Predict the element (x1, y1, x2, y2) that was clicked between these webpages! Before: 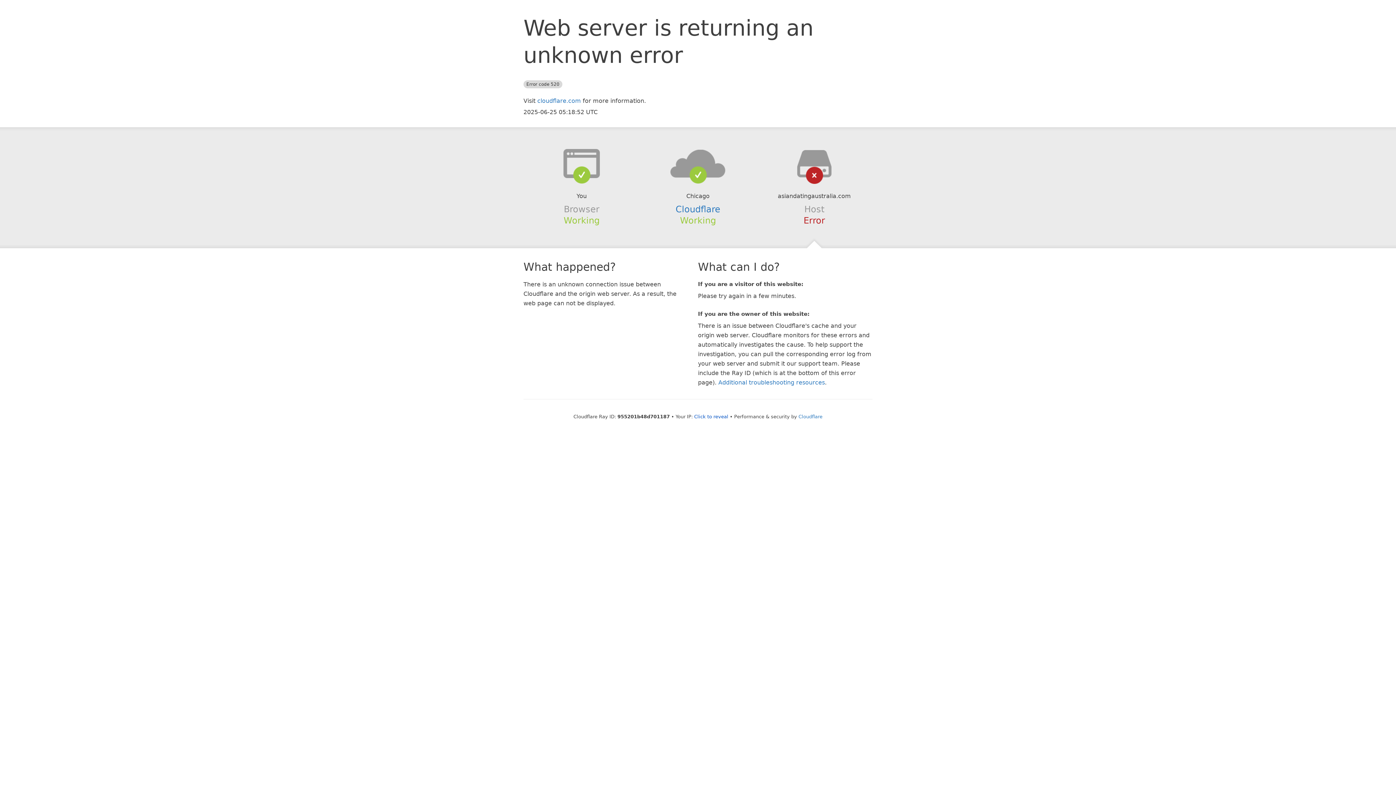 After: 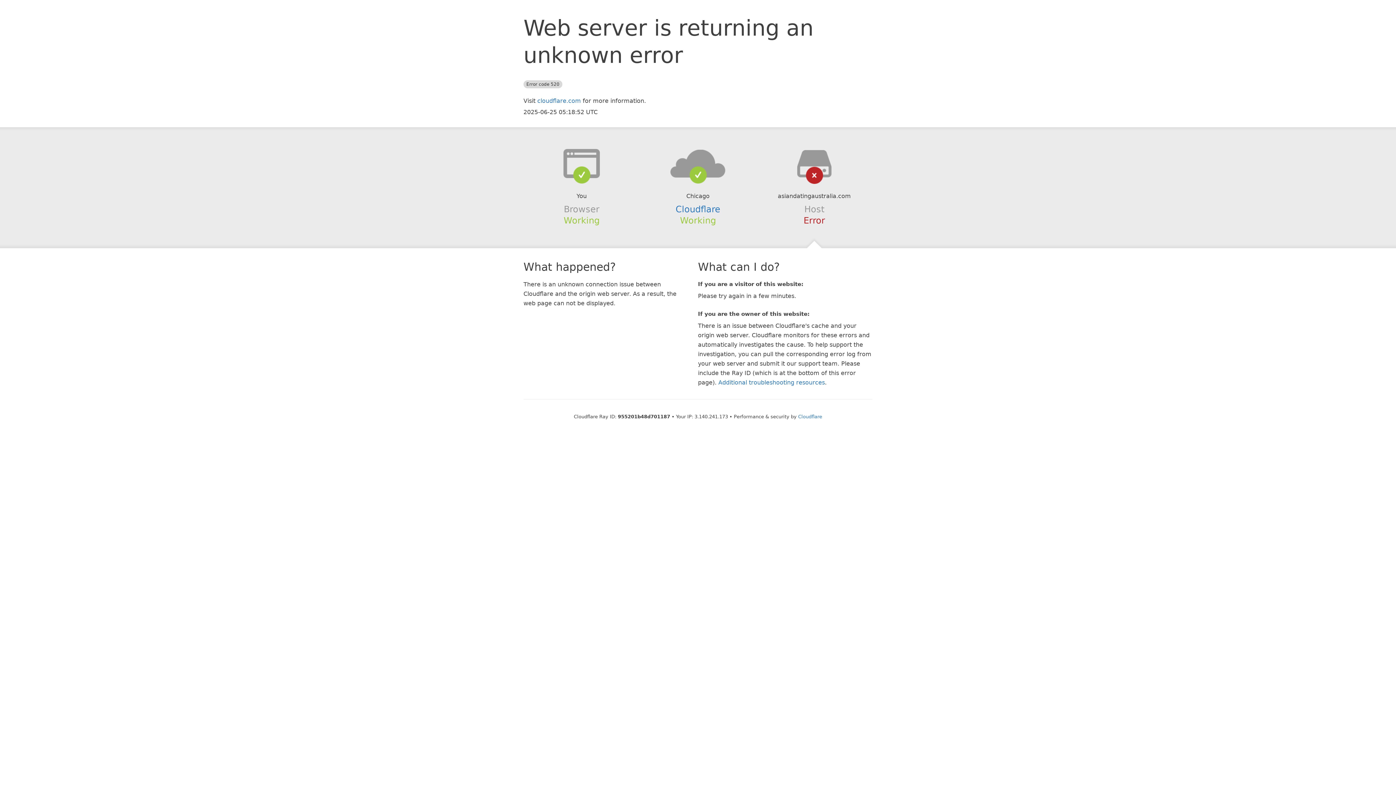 Action: label: Click to reveal bbox: (694, 414, 728, 419)